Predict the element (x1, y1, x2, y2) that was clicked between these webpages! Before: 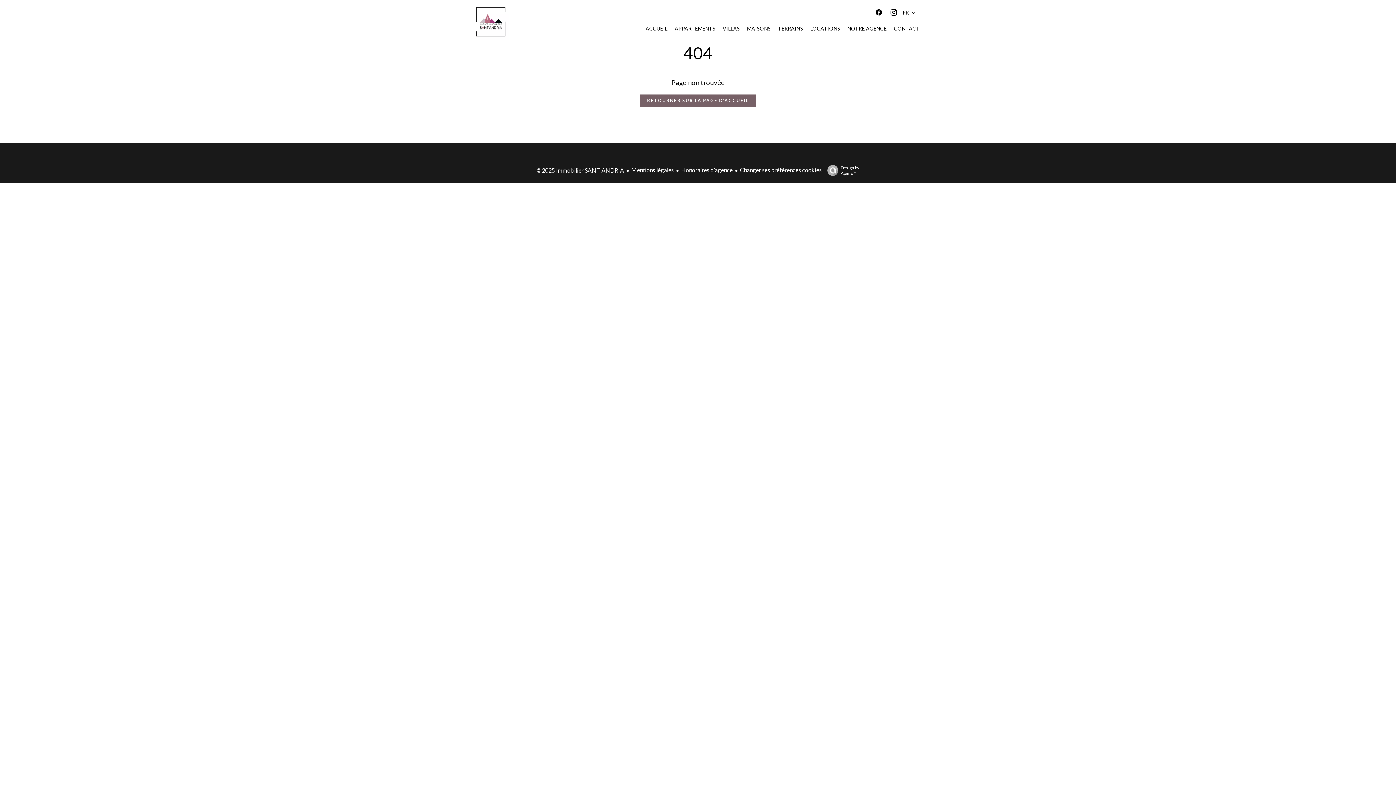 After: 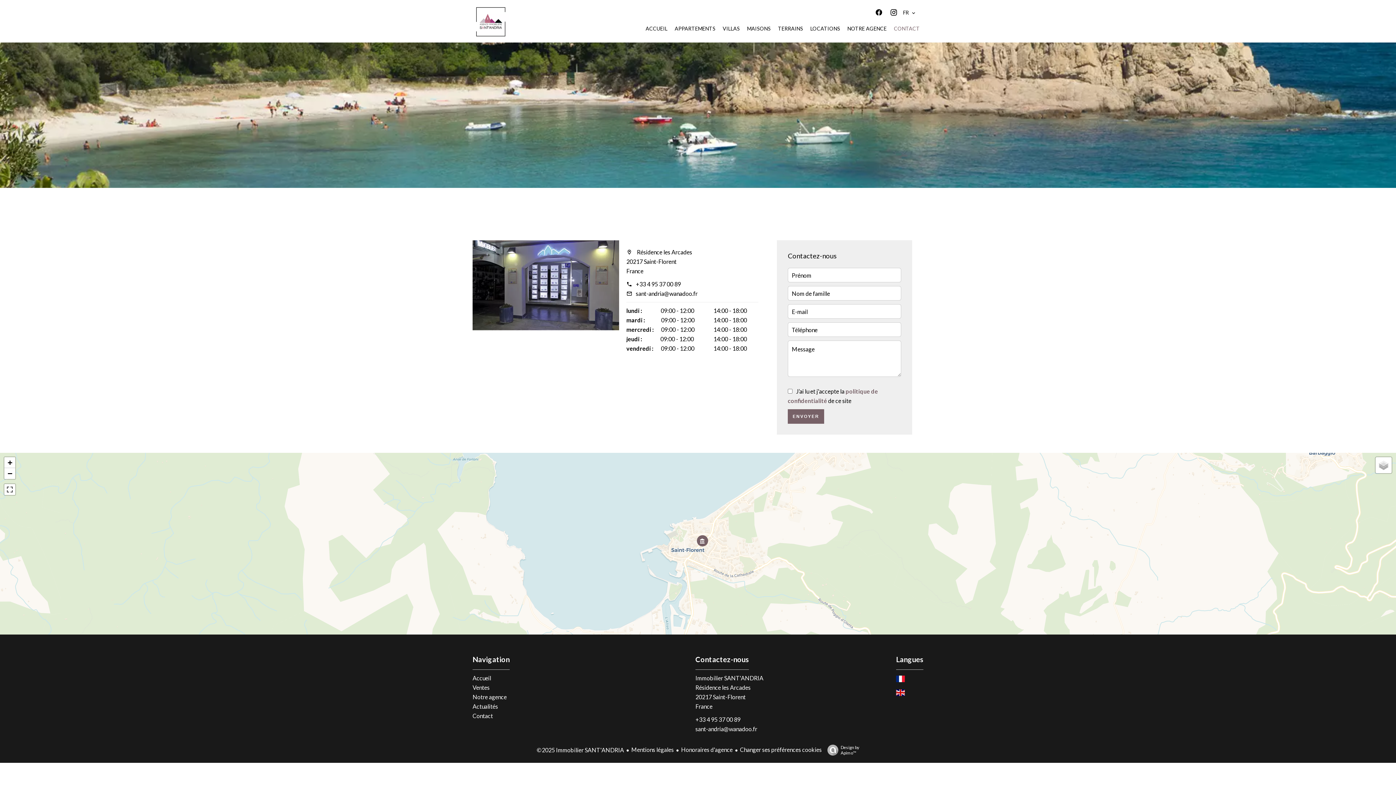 Action: bbox: (894, 25, 920, 31) label: CONTACT